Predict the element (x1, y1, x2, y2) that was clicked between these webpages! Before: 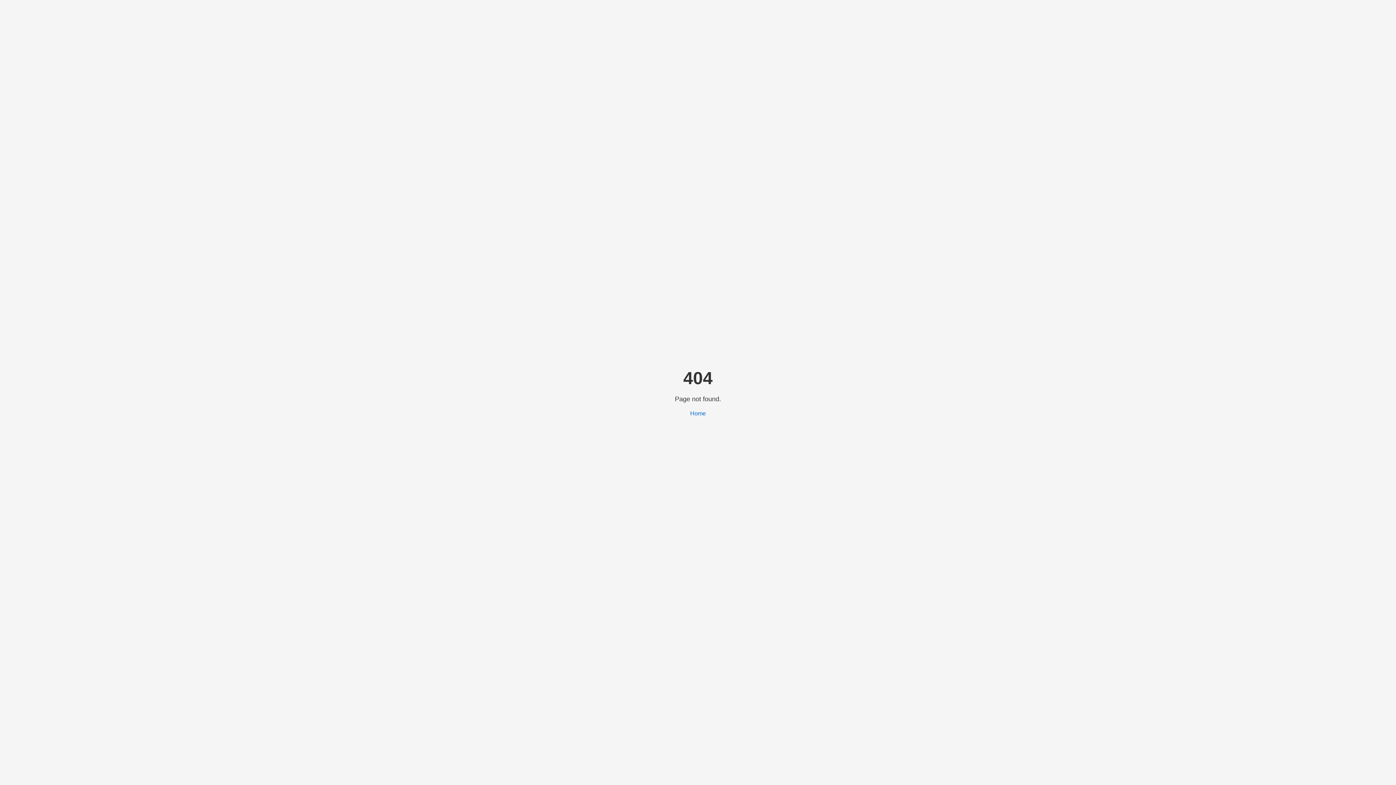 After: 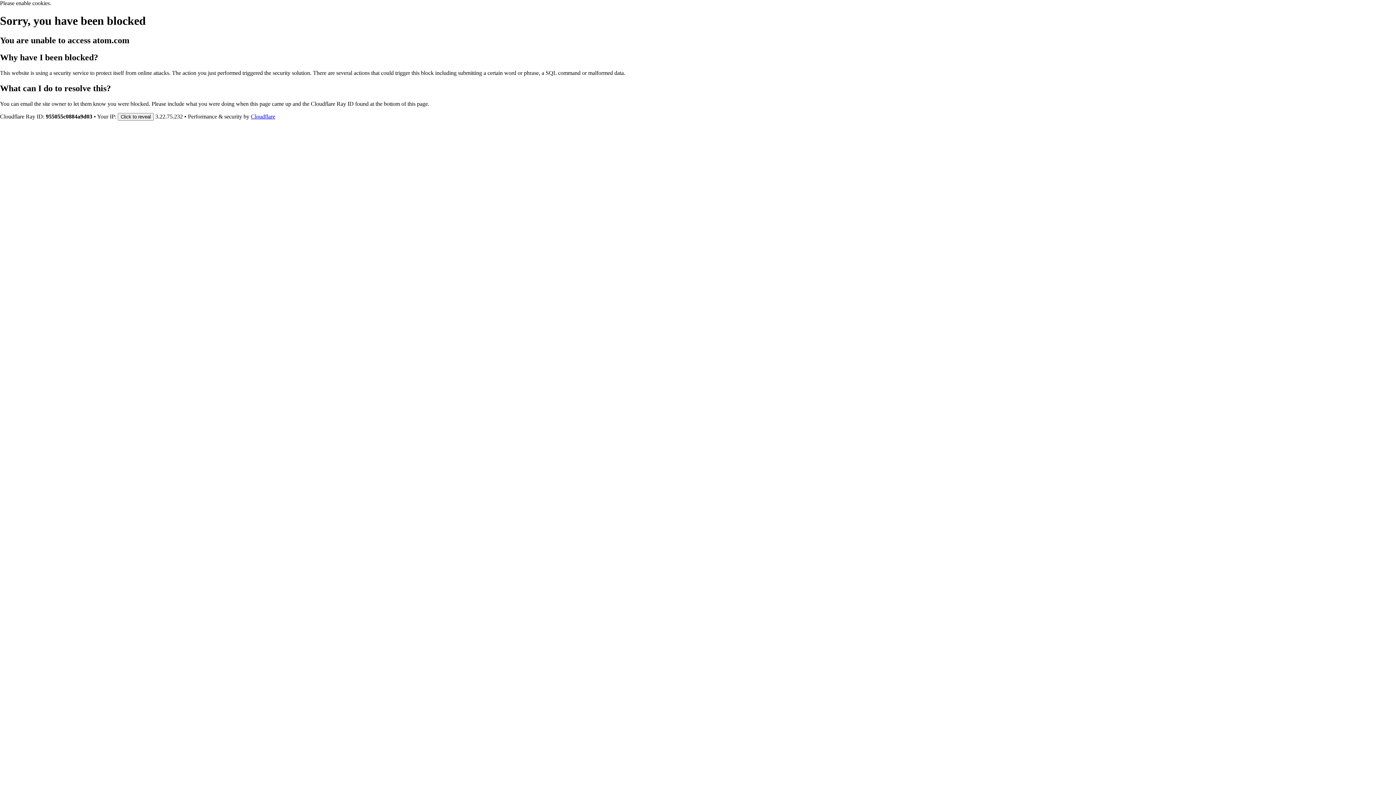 Action: bbox: (690, 410, 706, 416) label: Home